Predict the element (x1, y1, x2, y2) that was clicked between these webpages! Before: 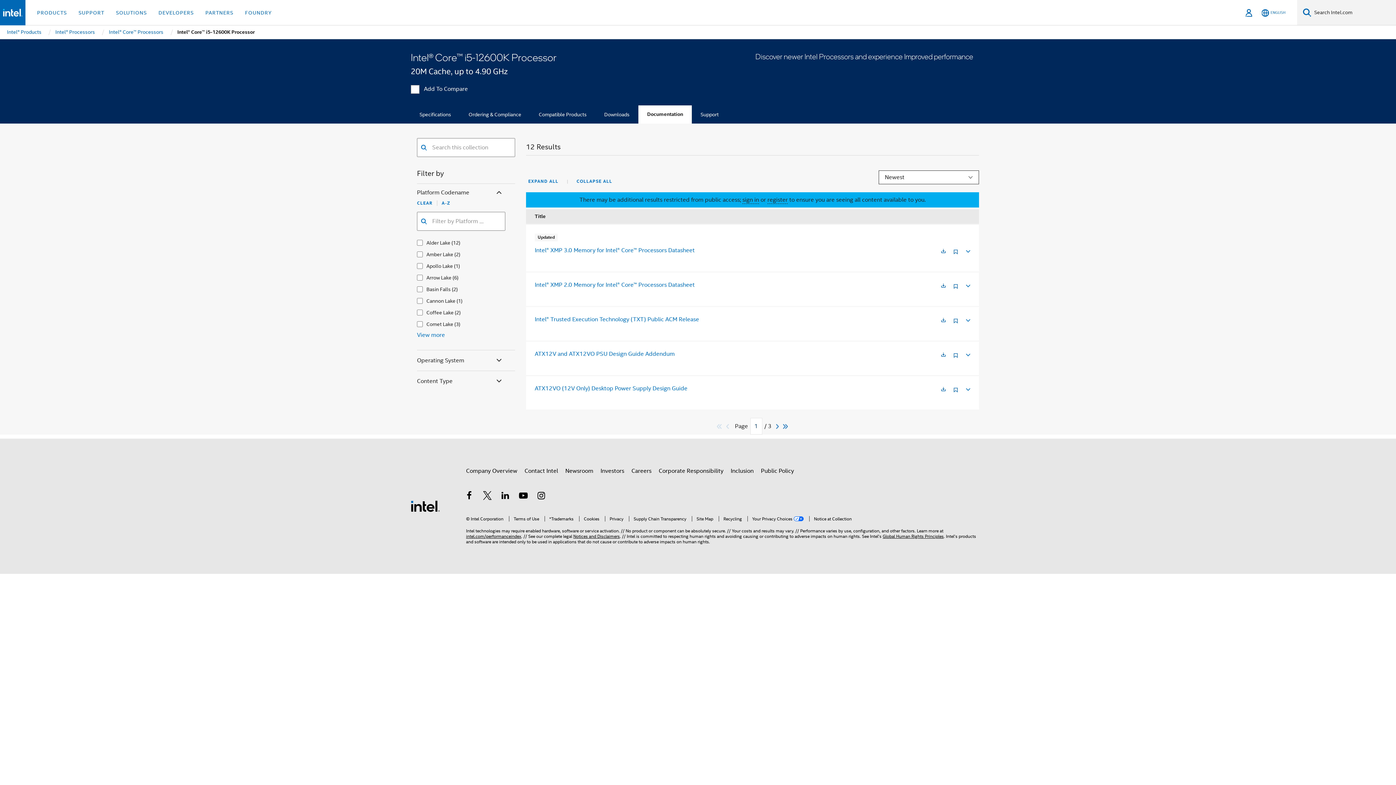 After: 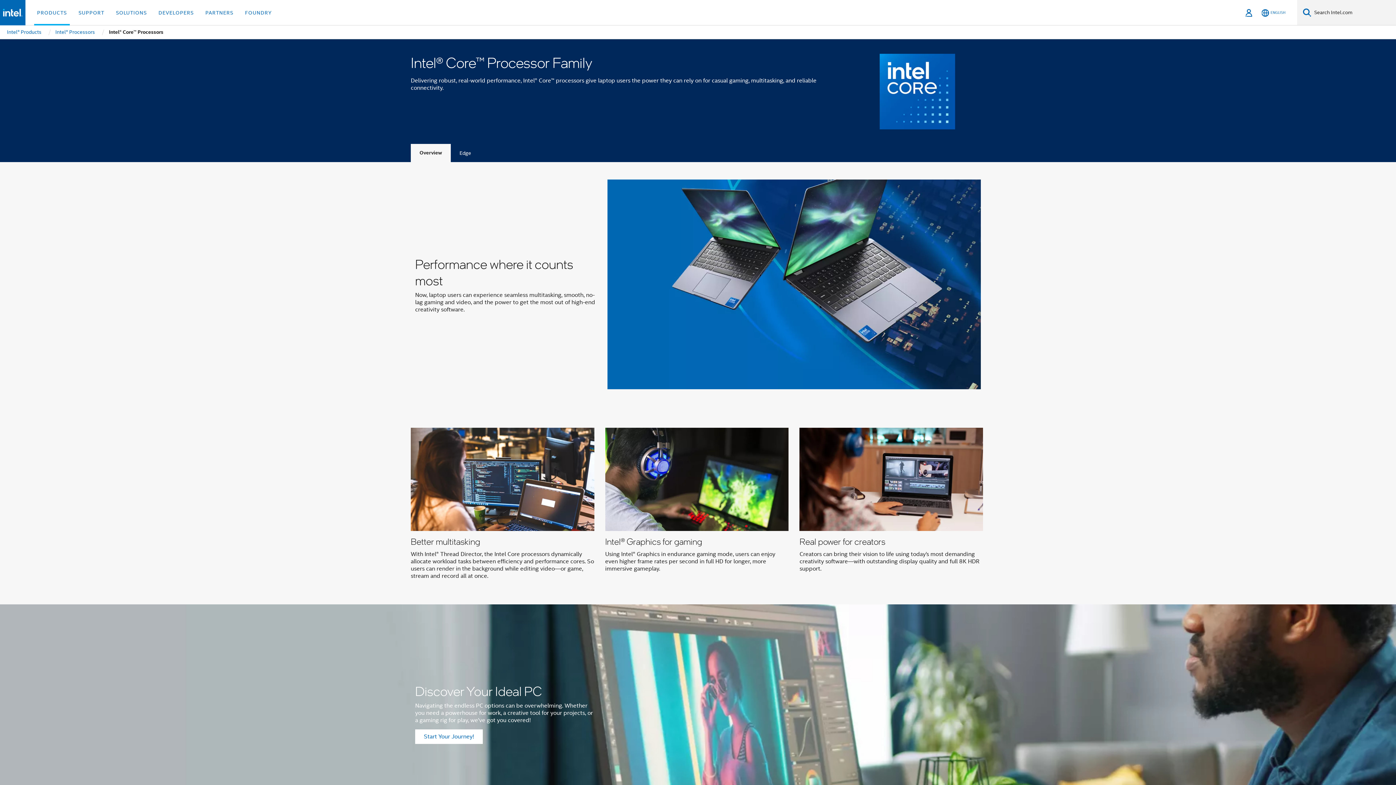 Action: label: Intel® Core™ Processors bbox: (108, 25, 164, 38)